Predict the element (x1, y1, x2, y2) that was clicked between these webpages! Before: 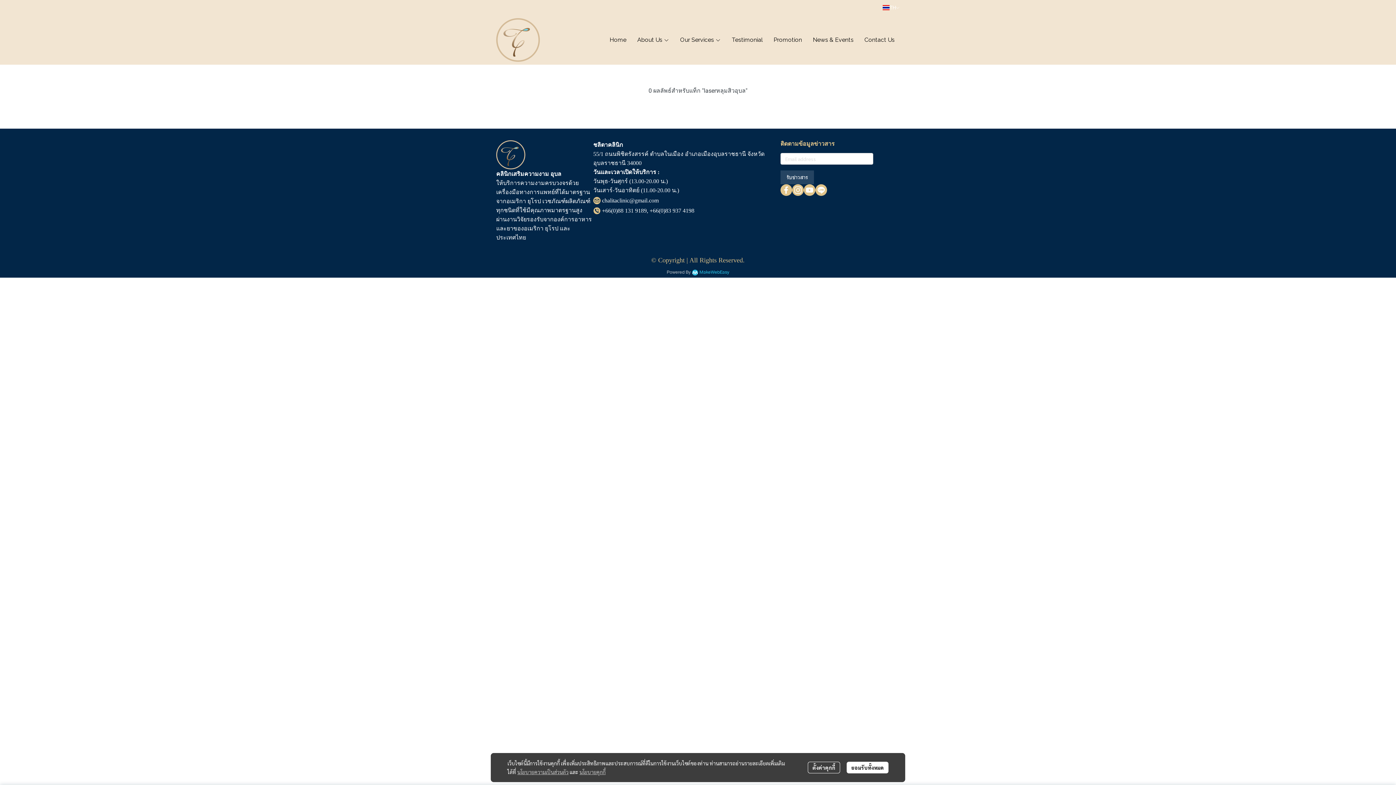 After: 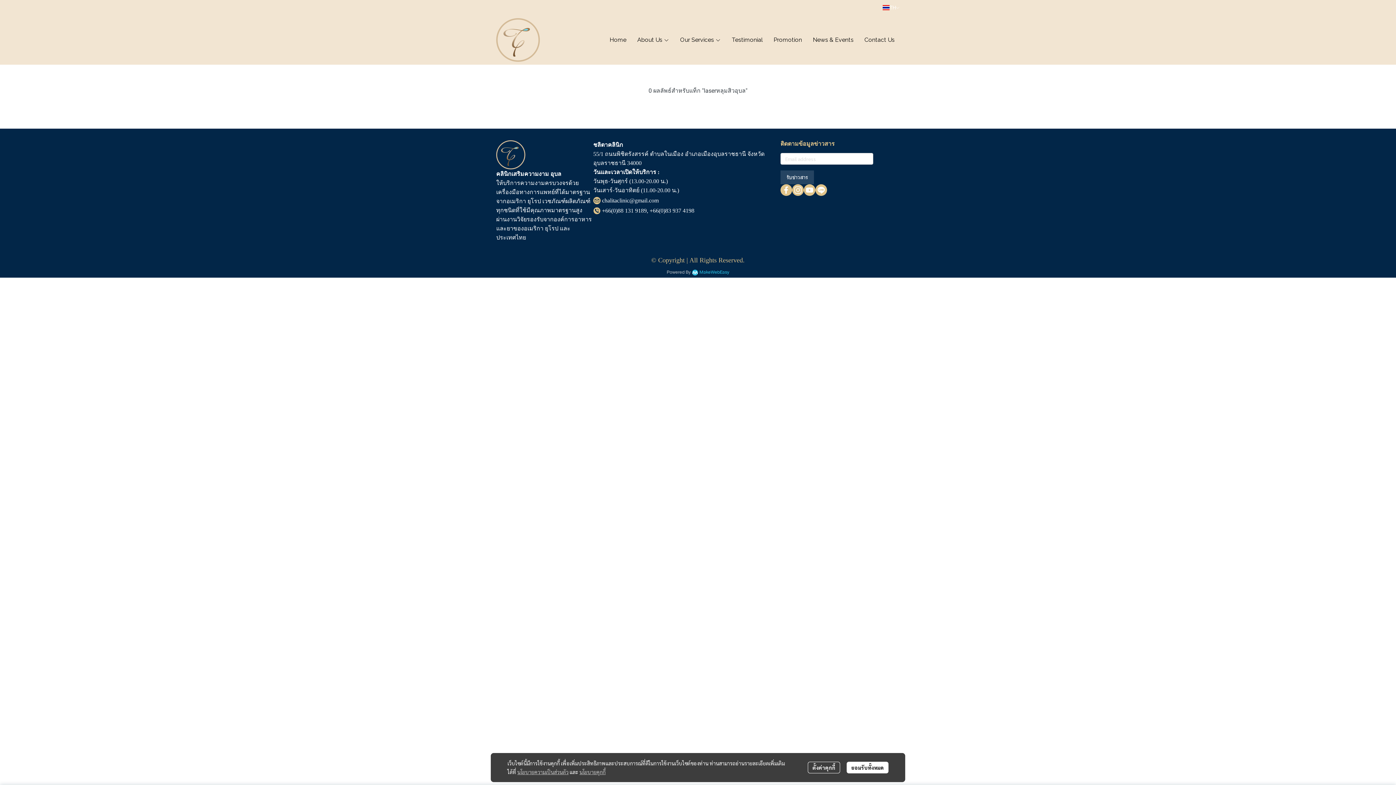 Action: bbox: (804, 184, 815, 196)